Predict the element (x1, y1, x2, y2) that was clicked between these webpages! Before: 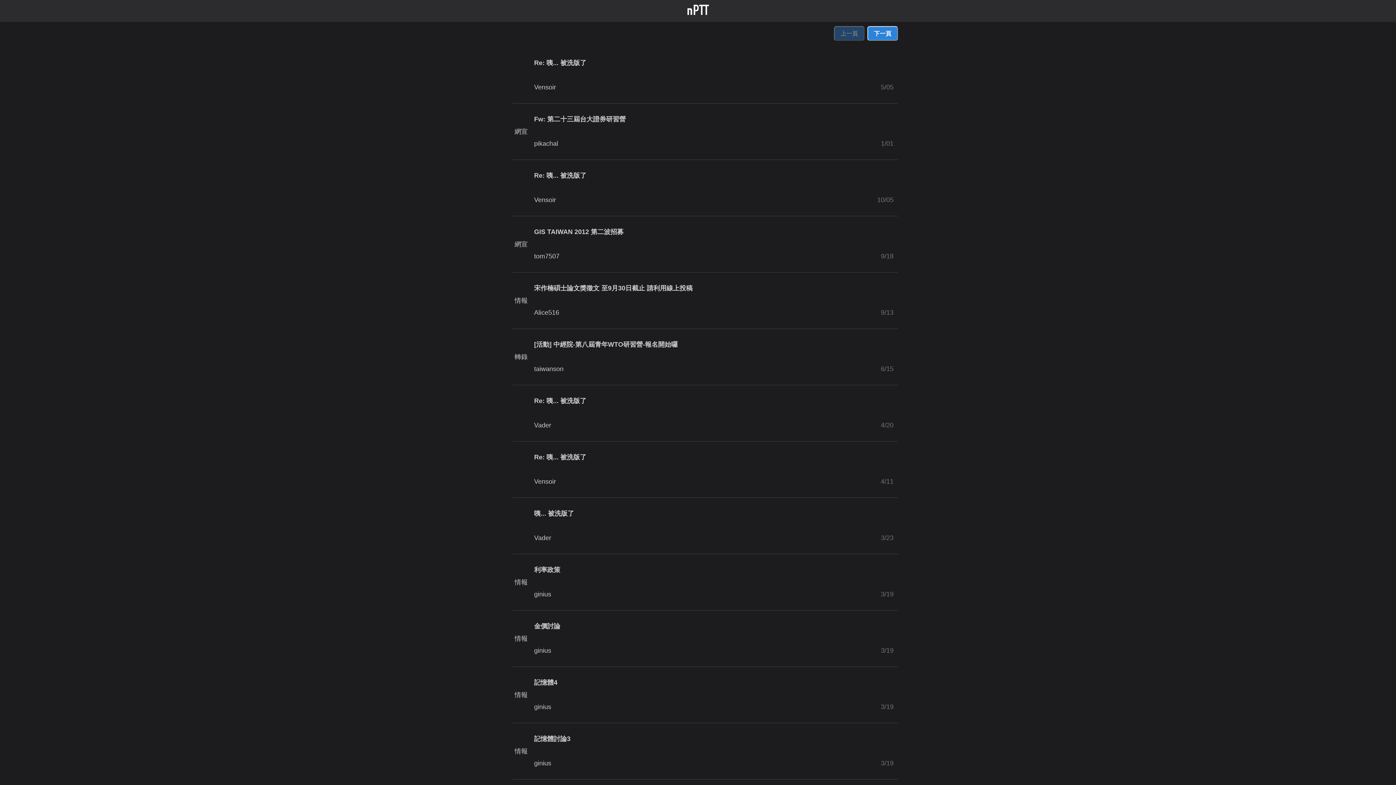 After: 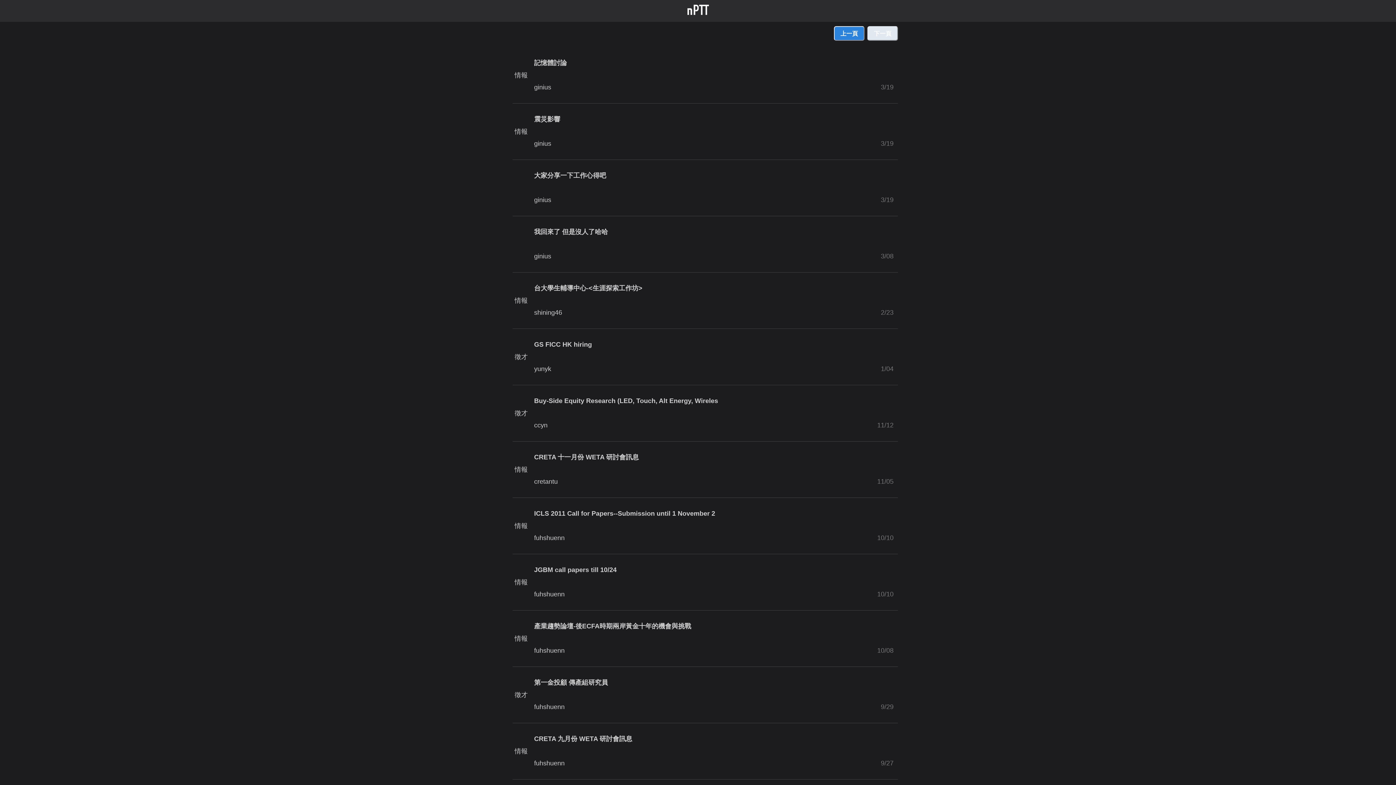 Action: label: 下一頁 bbox: (867, 26, 898, 40)